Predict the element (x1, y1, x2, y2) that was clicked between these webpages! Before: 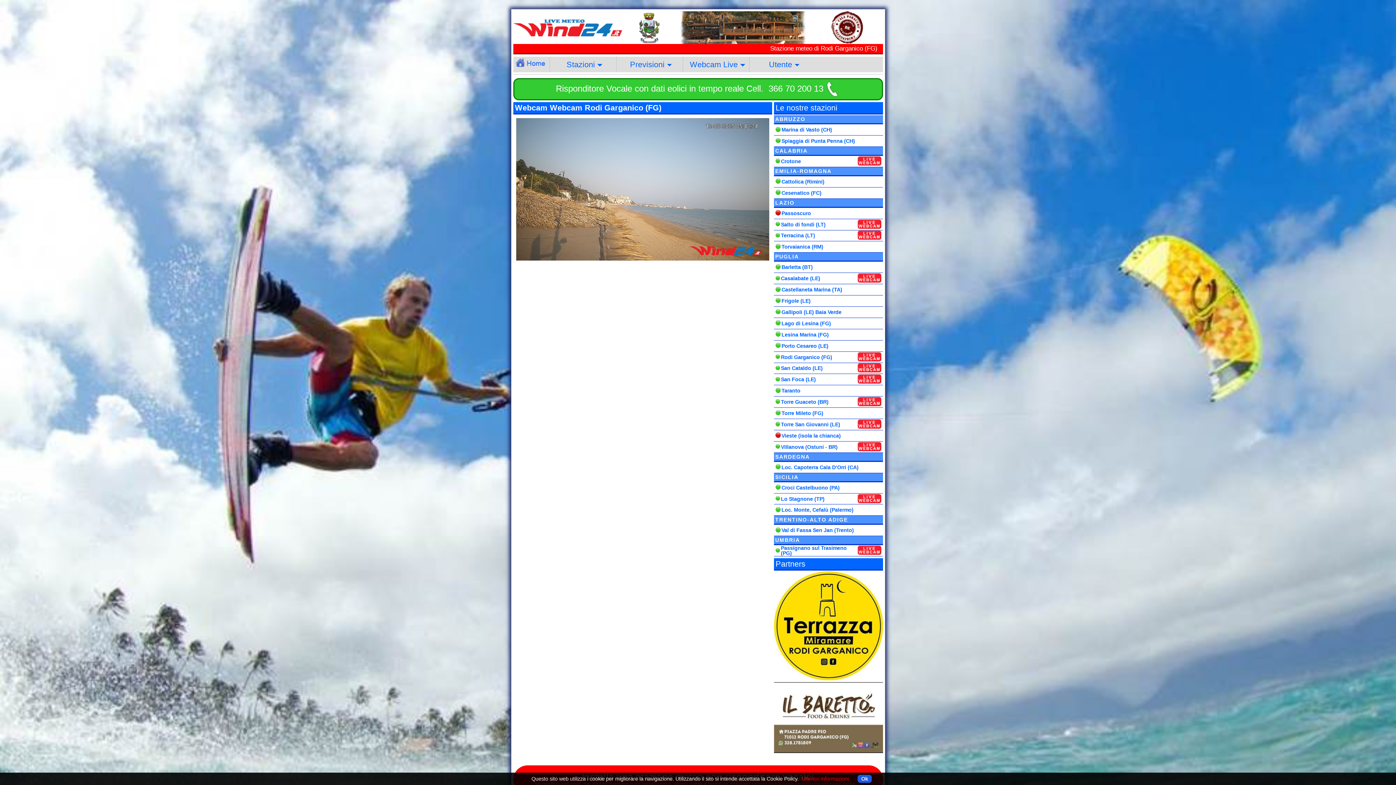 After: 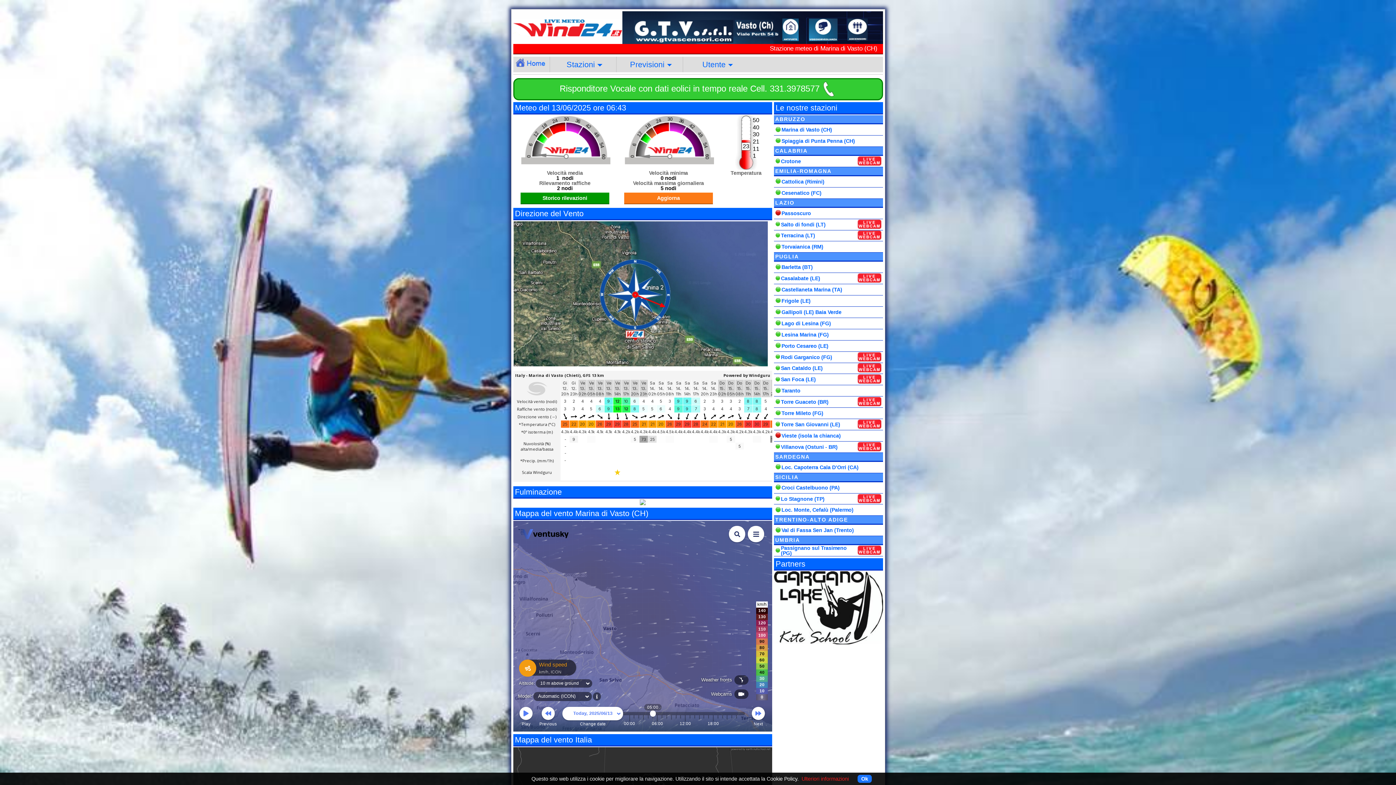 Action: bbox: (781, 126, 832, 132) label: Marina di Vasto (CH)